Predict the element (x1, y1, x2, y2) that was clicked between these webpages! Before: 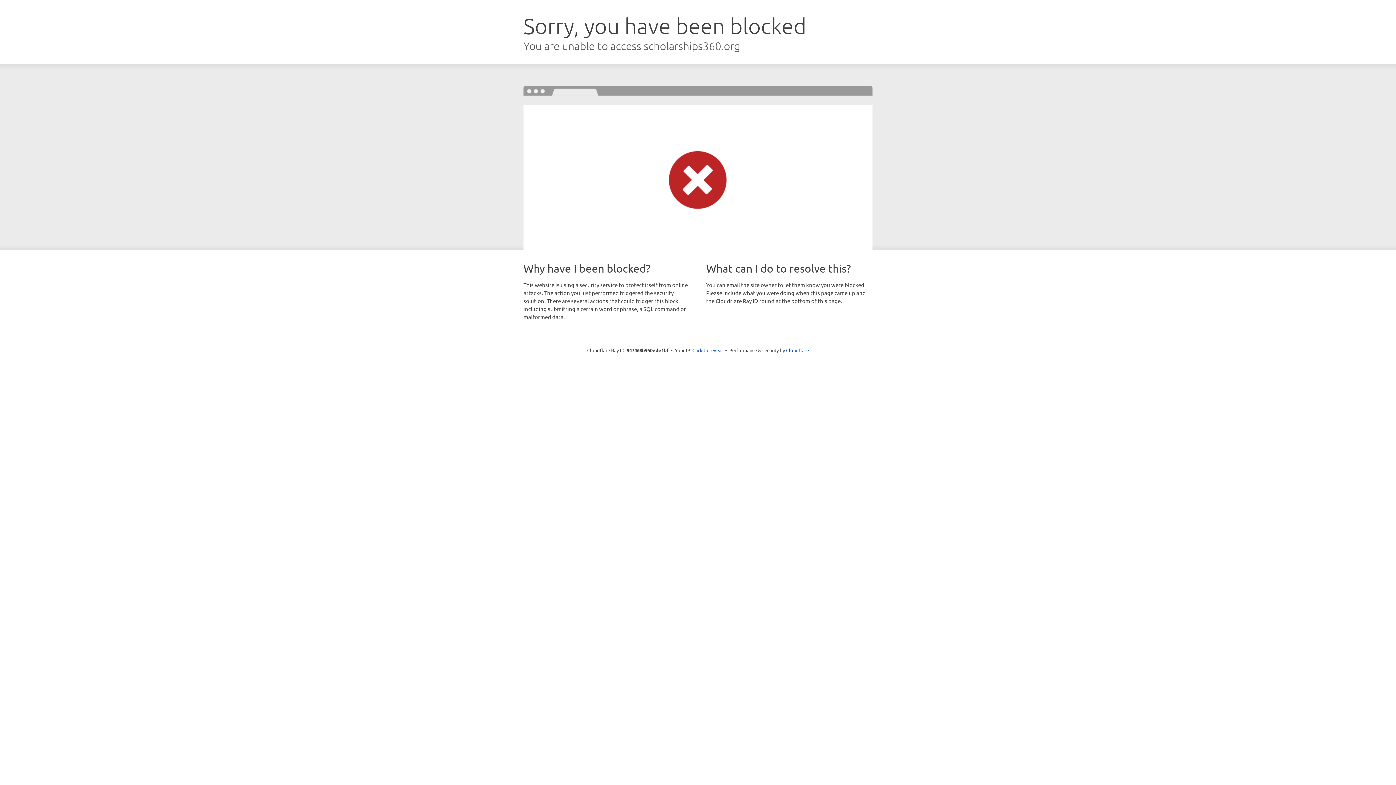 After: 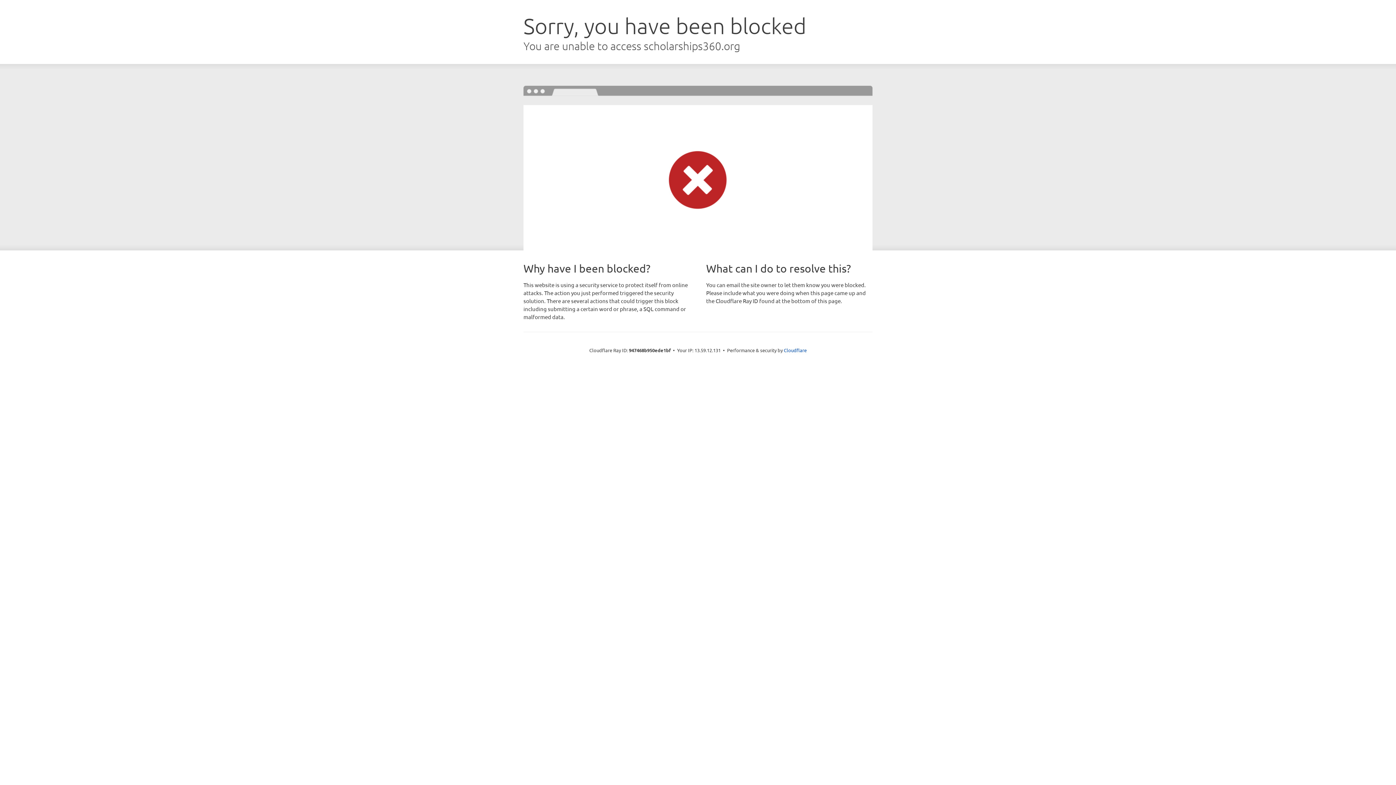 Action: bbox: (692, 346, 723, 353) label: Click to reveal